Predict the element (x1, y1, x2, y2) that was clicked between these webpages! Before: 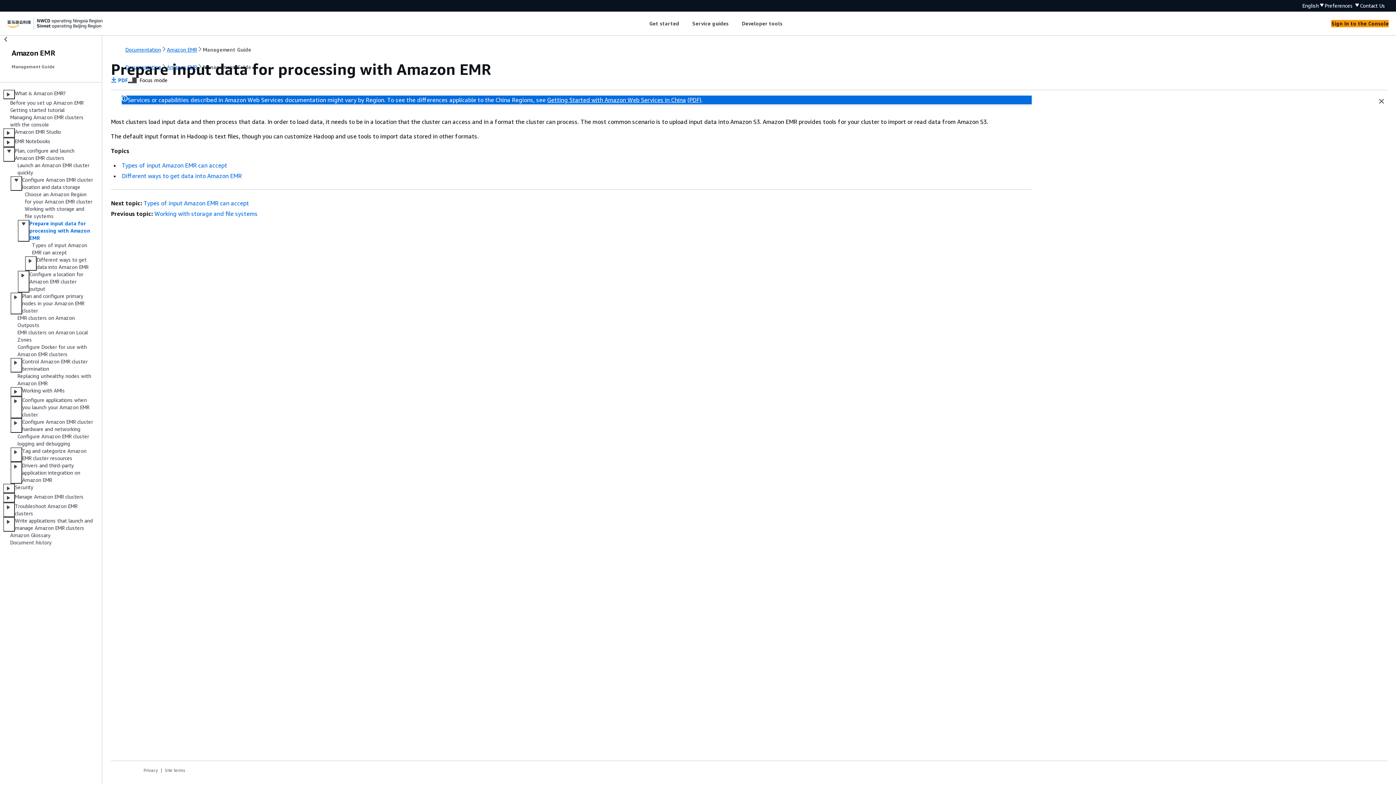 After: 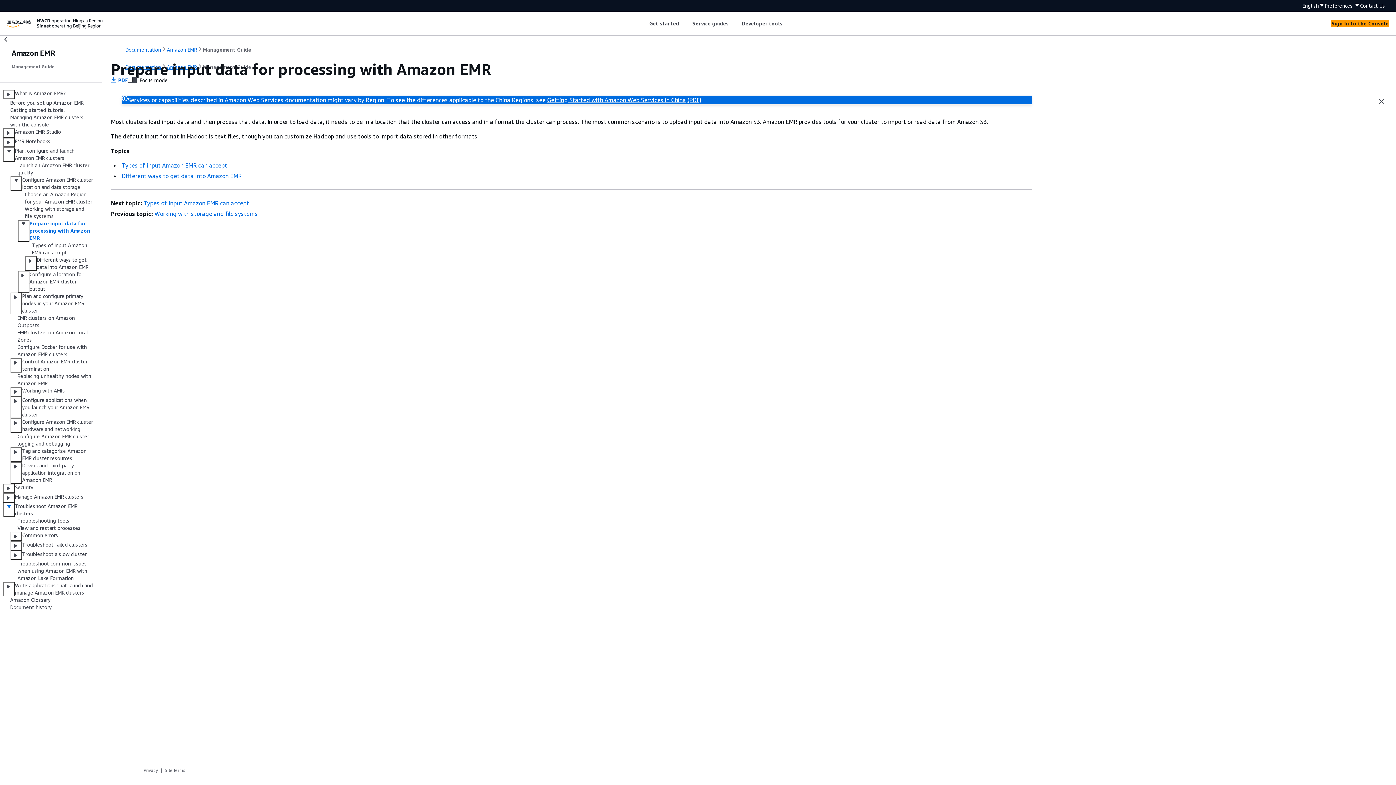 Action: bbox: (3, 502, 14, 517)